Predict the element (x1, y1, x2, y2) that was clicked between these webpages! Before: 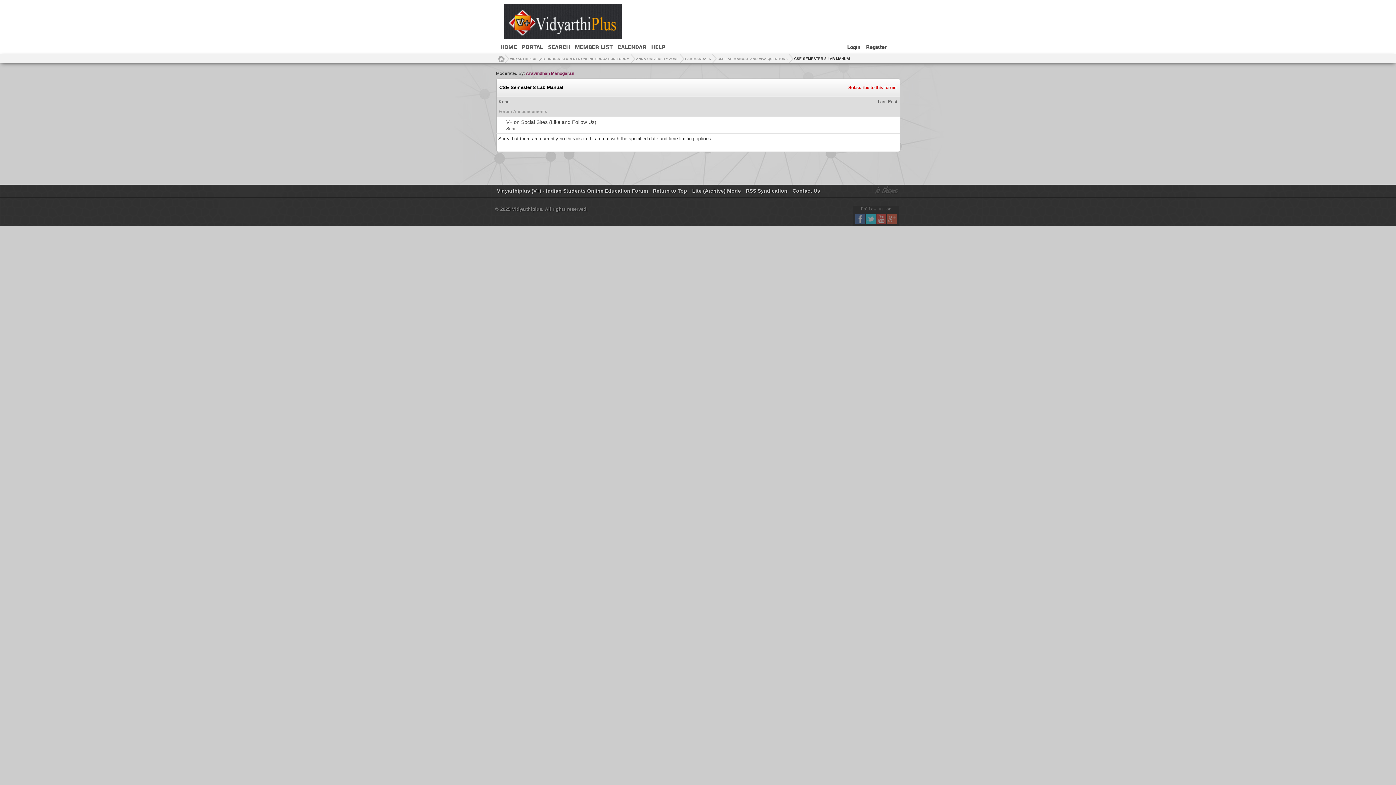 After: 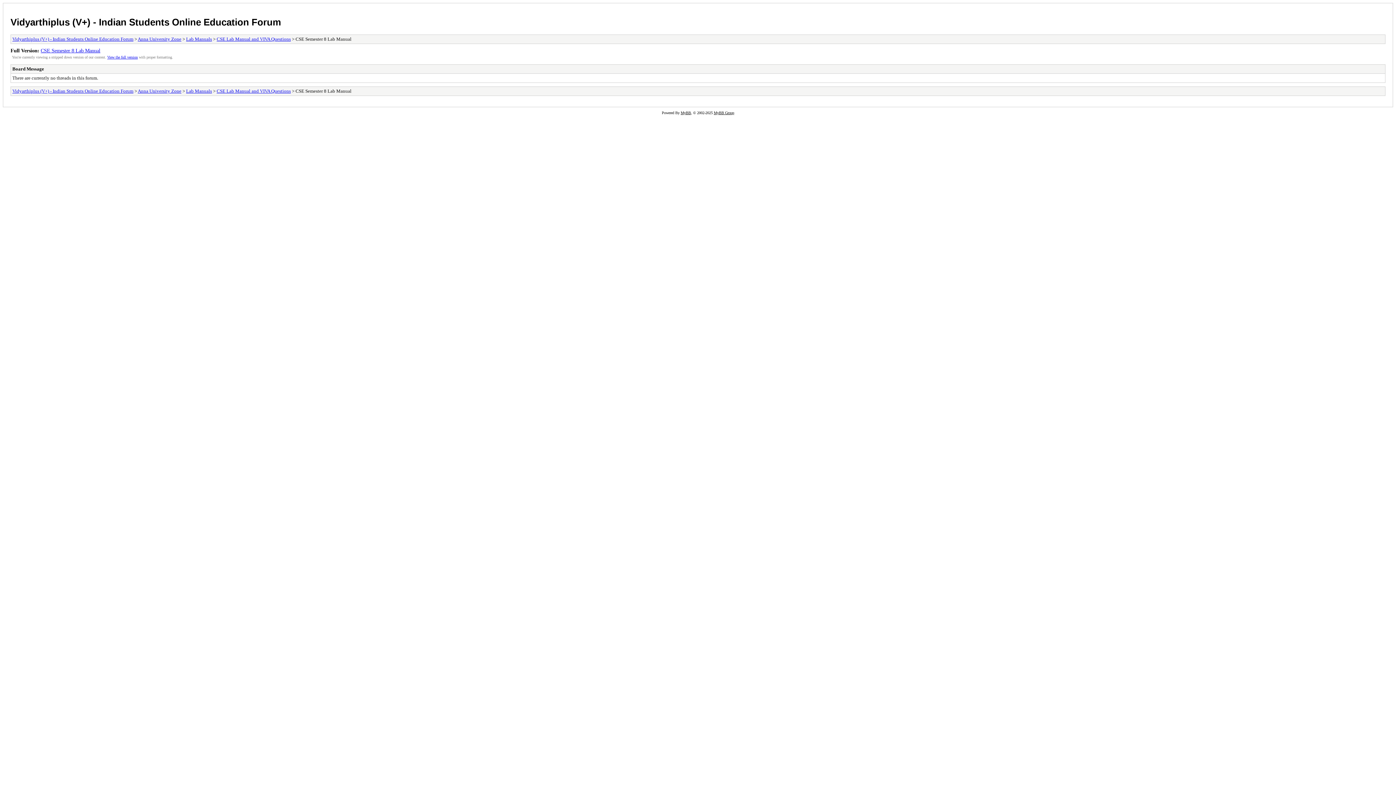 Action: label: Lite (Archive) Mode bbox: (690, 186, 742, 195)